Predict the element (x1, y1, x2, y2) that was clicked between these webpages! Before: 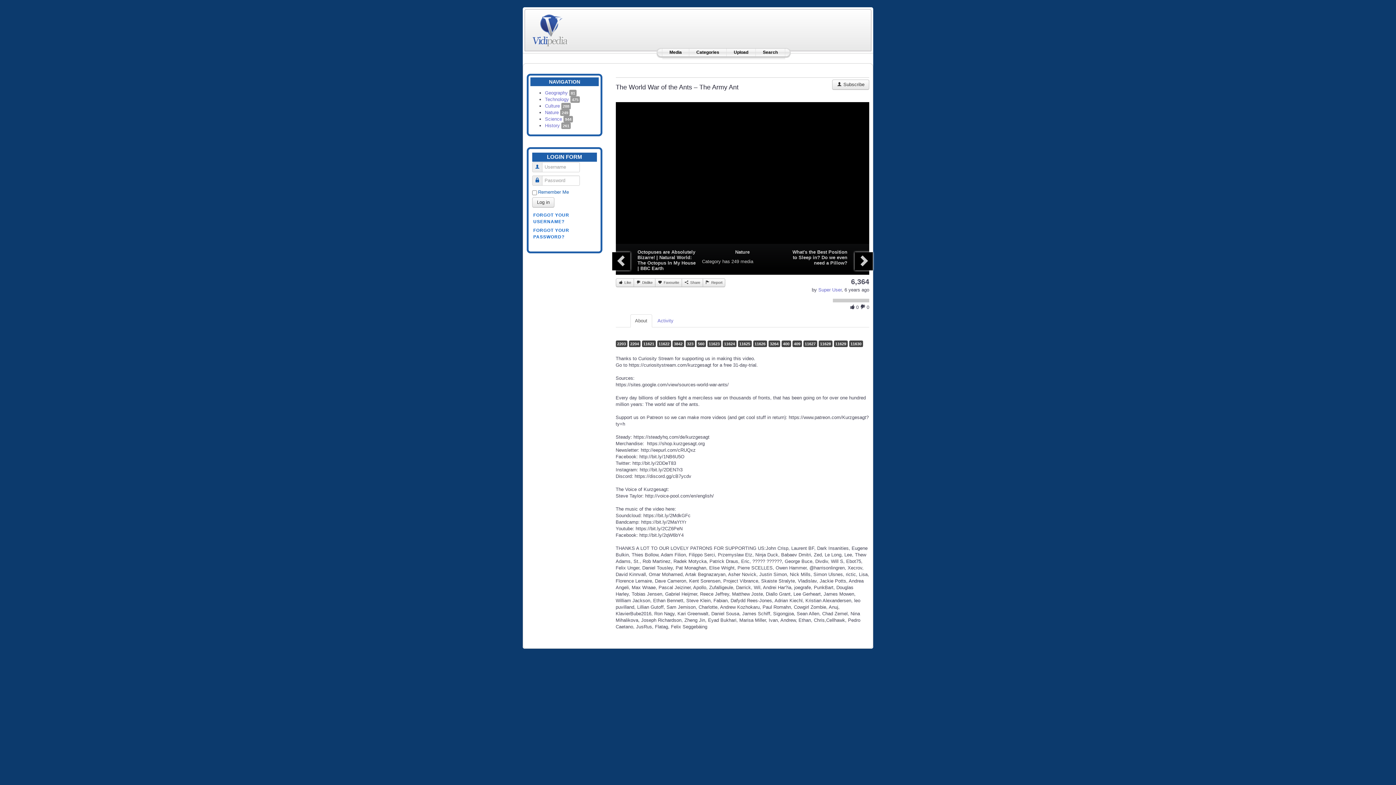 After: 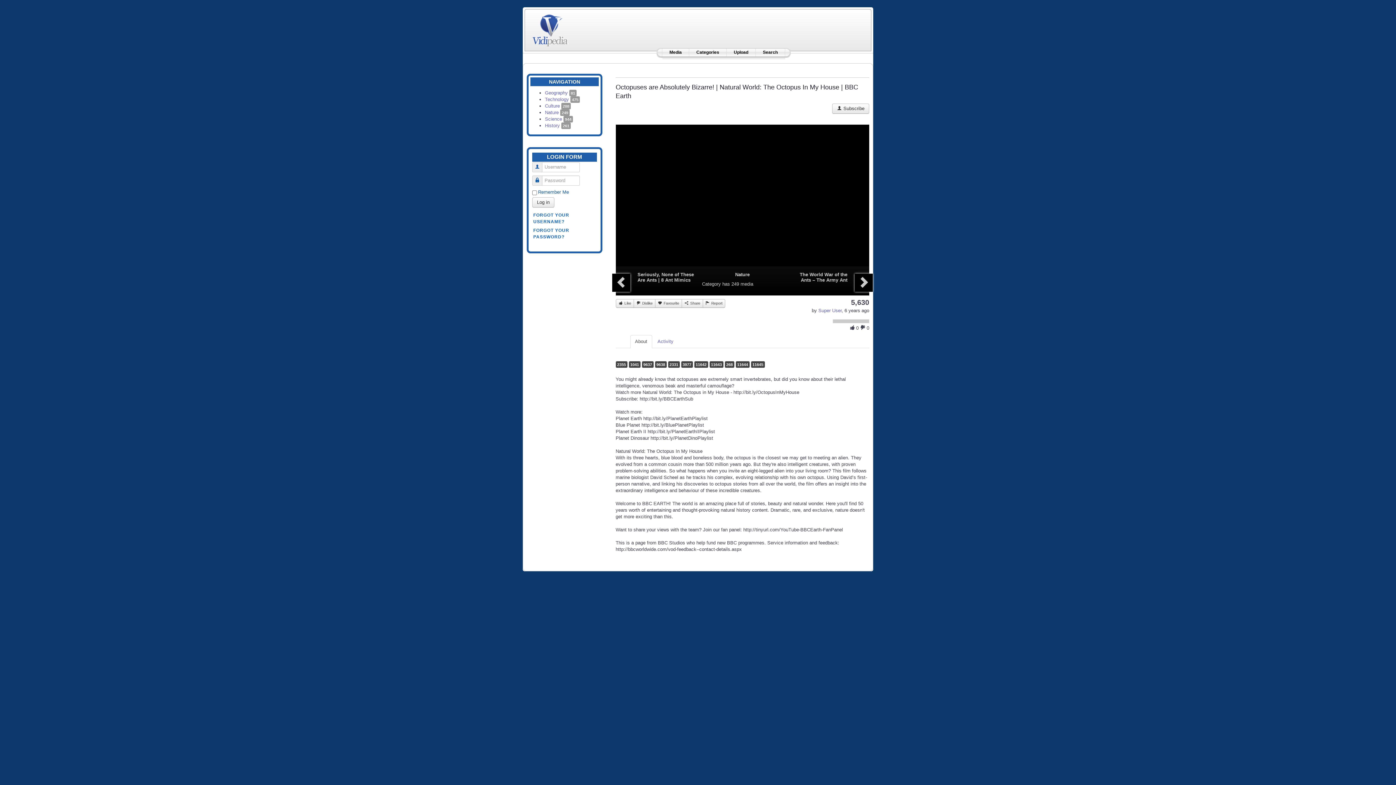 Action: label: Octopuses are Absolutely Bizarre! | Natural World: The Octopus In My House | BBC Earth bbox: (637, 249, 695, 271)